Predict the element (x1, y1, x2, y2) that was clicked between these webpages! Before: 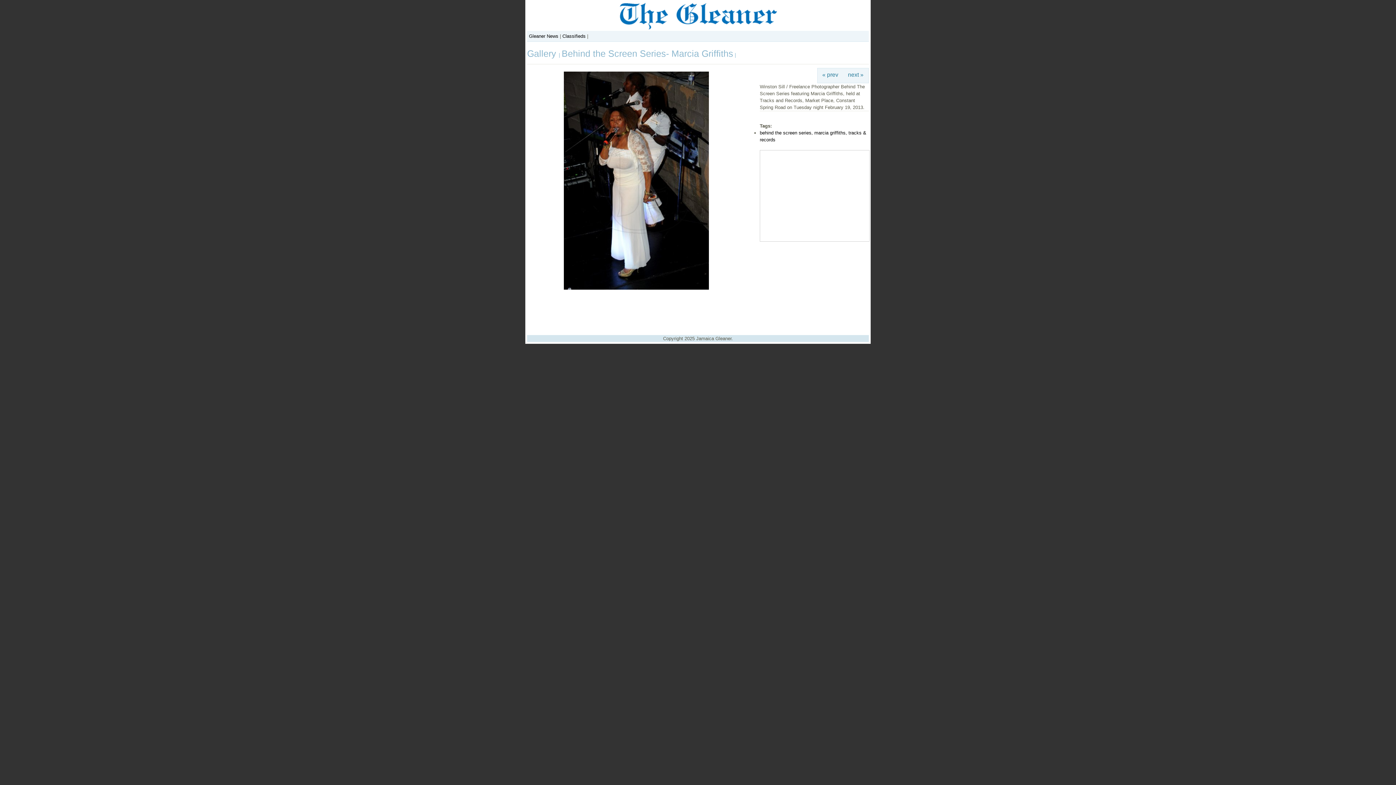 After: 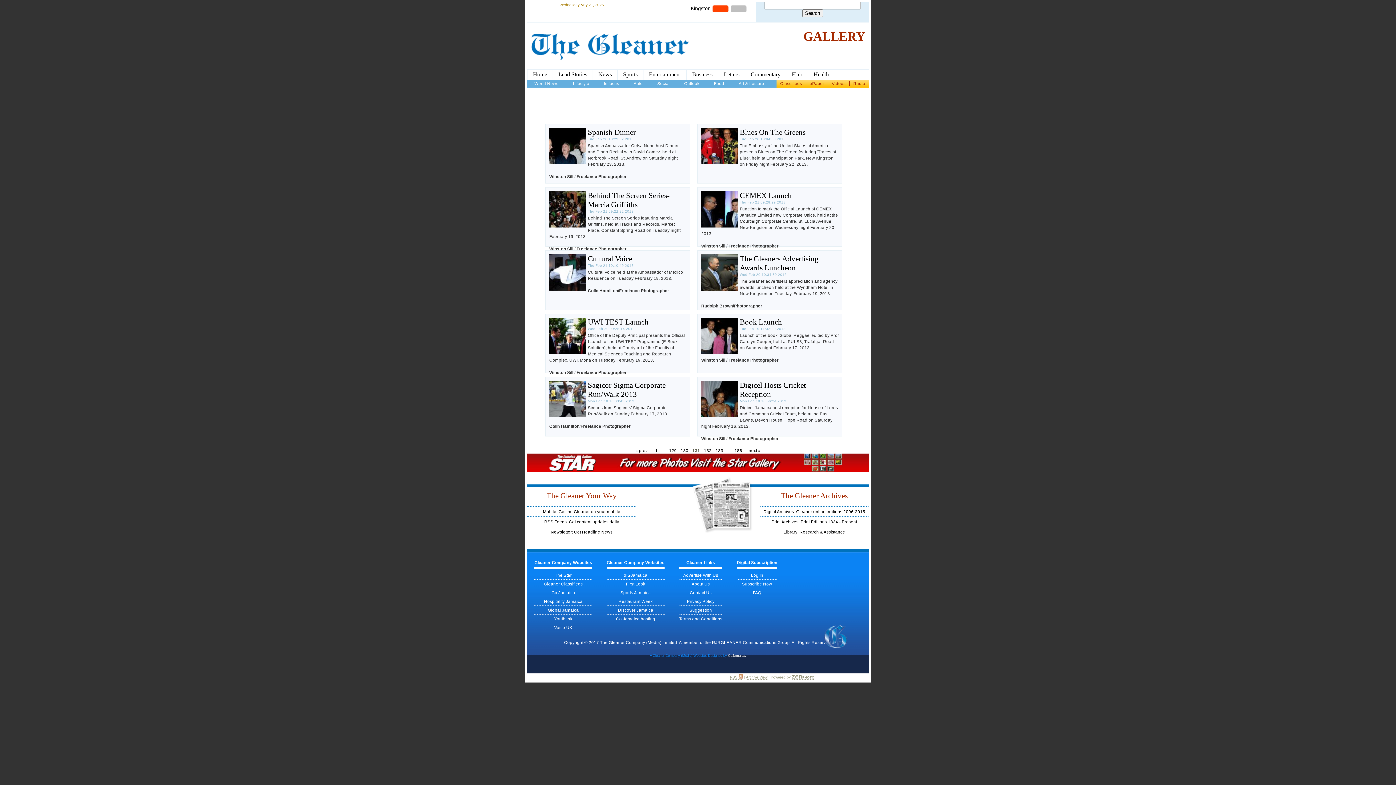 Action: bbox: (527, 48, 558, 58) label: Gallery 